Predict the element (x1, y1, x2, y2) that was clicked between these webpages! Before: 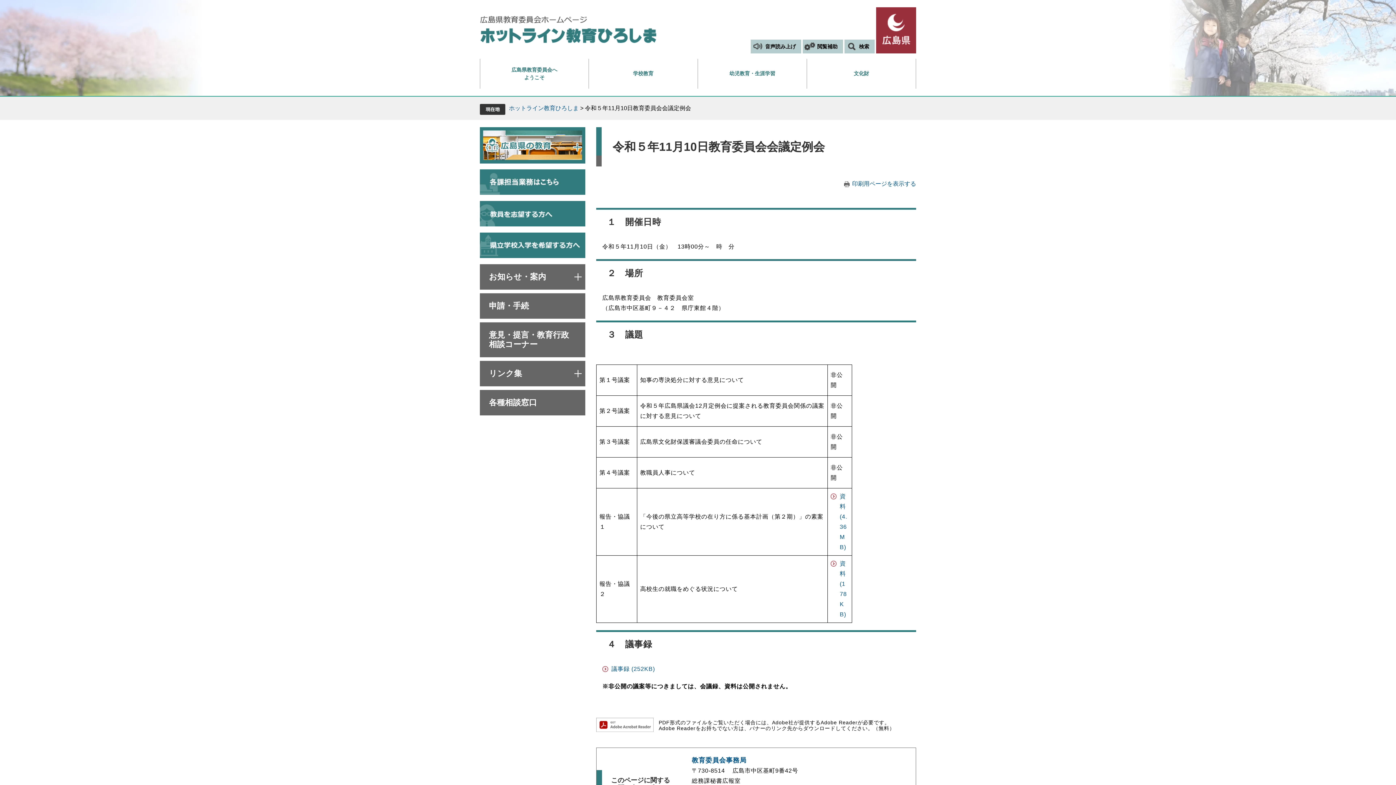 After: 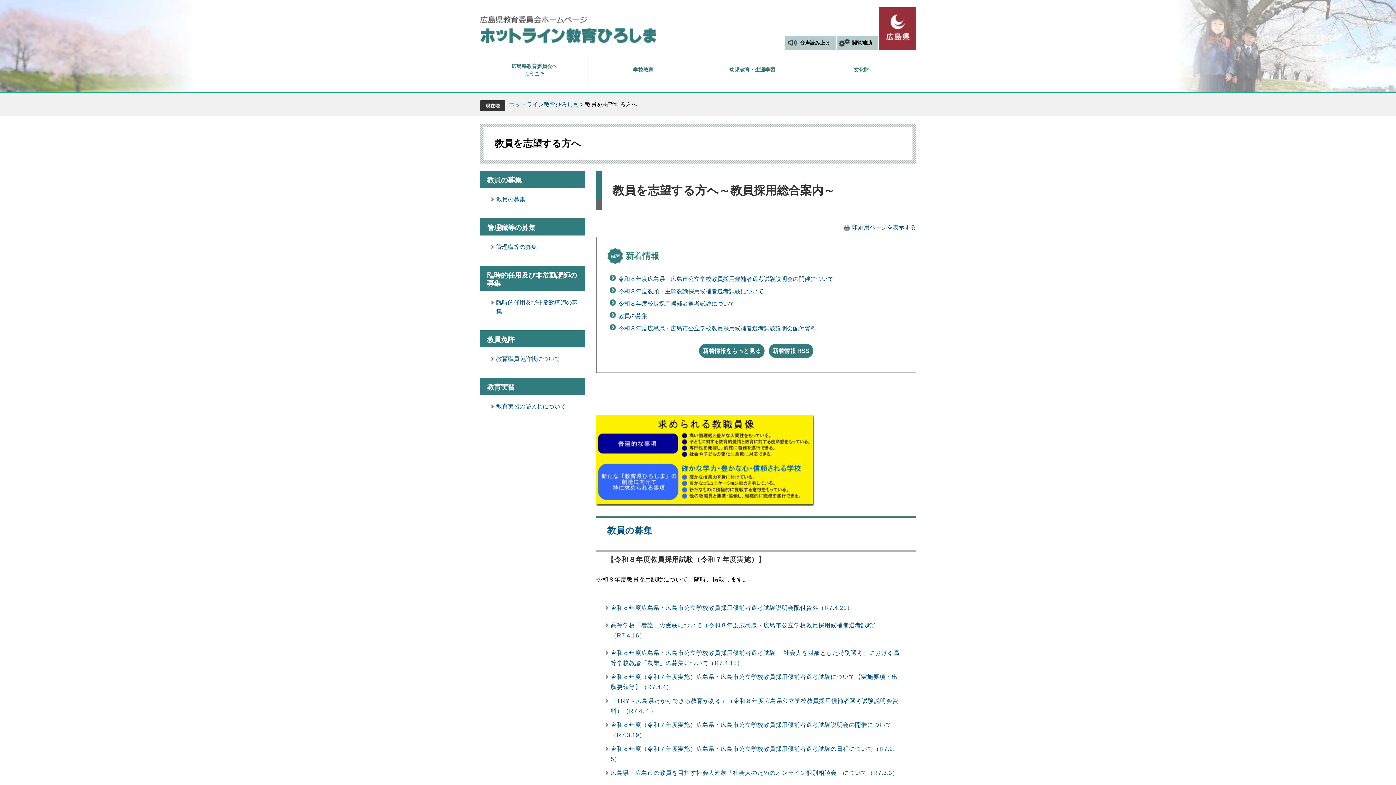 Action: bbox: (480, 201, 585, 229)